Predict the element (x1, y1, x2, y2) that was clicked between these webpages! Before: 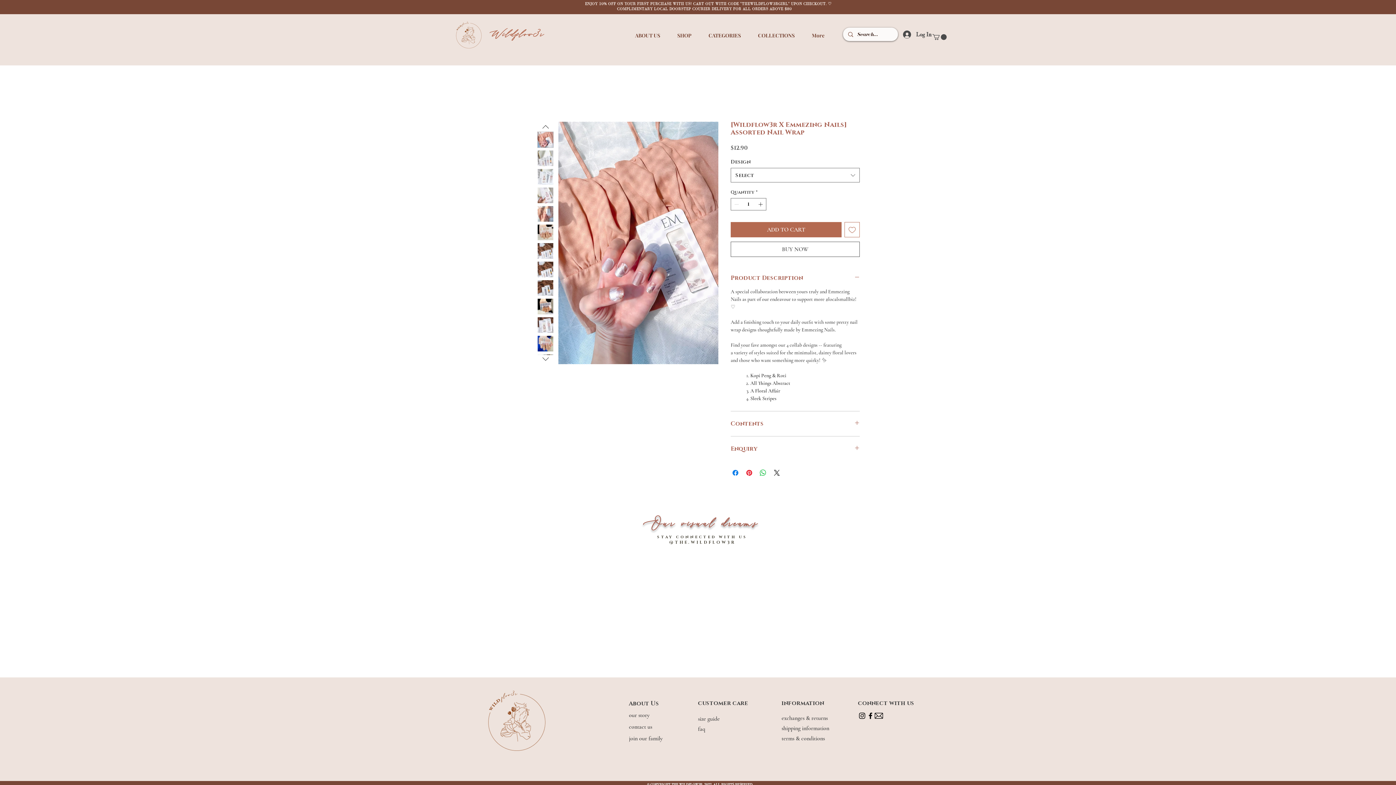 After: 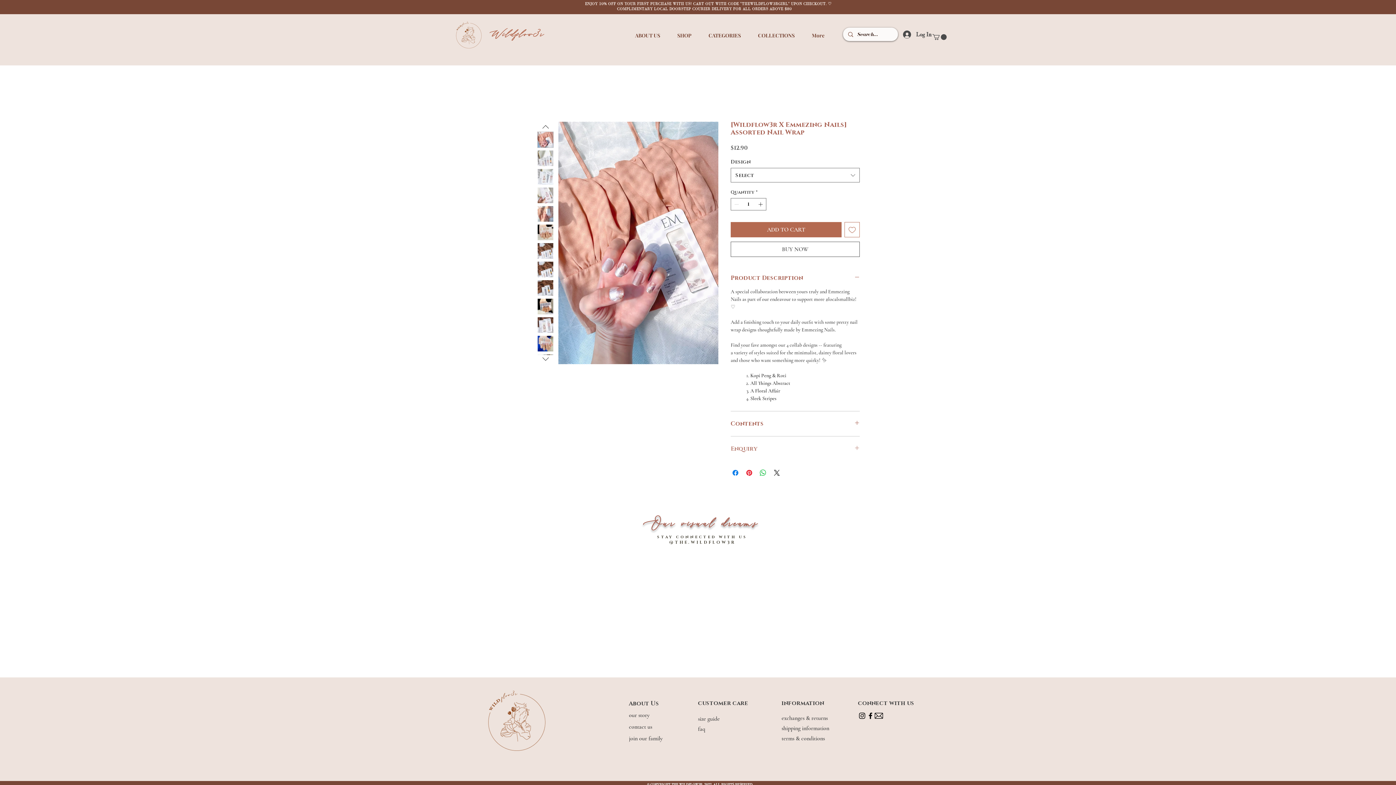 Action: bbox: (730, 445, 860, 452) label: Enquiry